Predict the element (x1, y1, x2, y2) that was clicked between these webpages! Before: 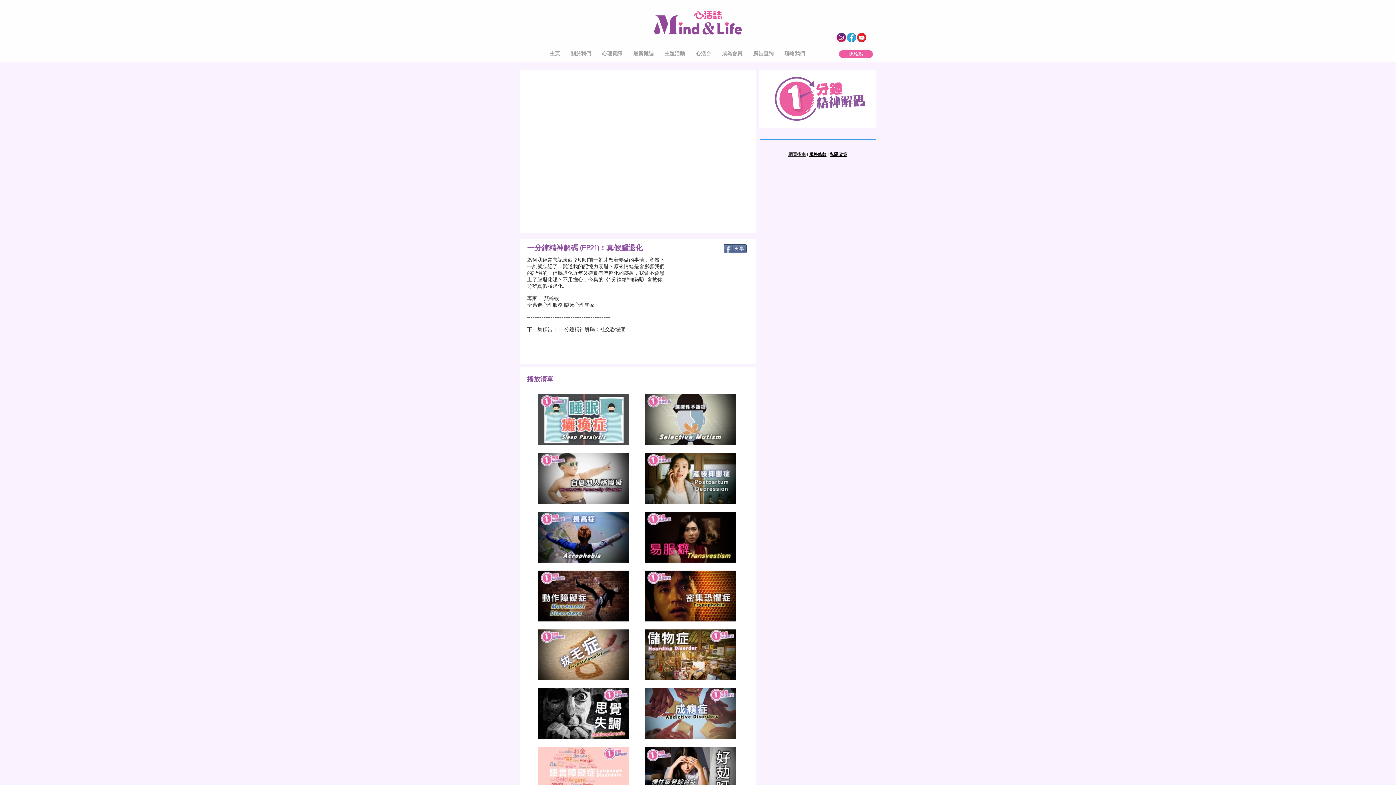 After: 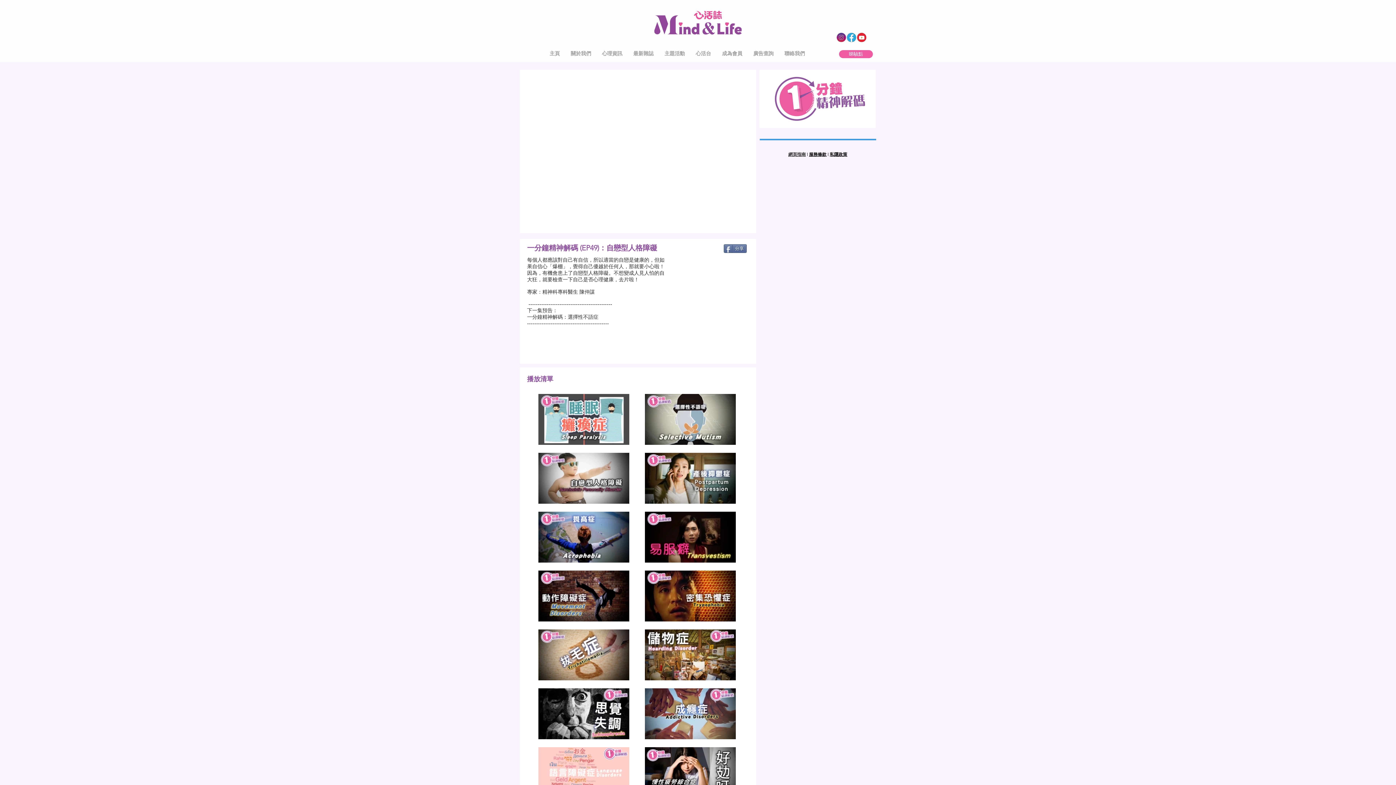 Action: bbox: (538, 500, 629, 504)